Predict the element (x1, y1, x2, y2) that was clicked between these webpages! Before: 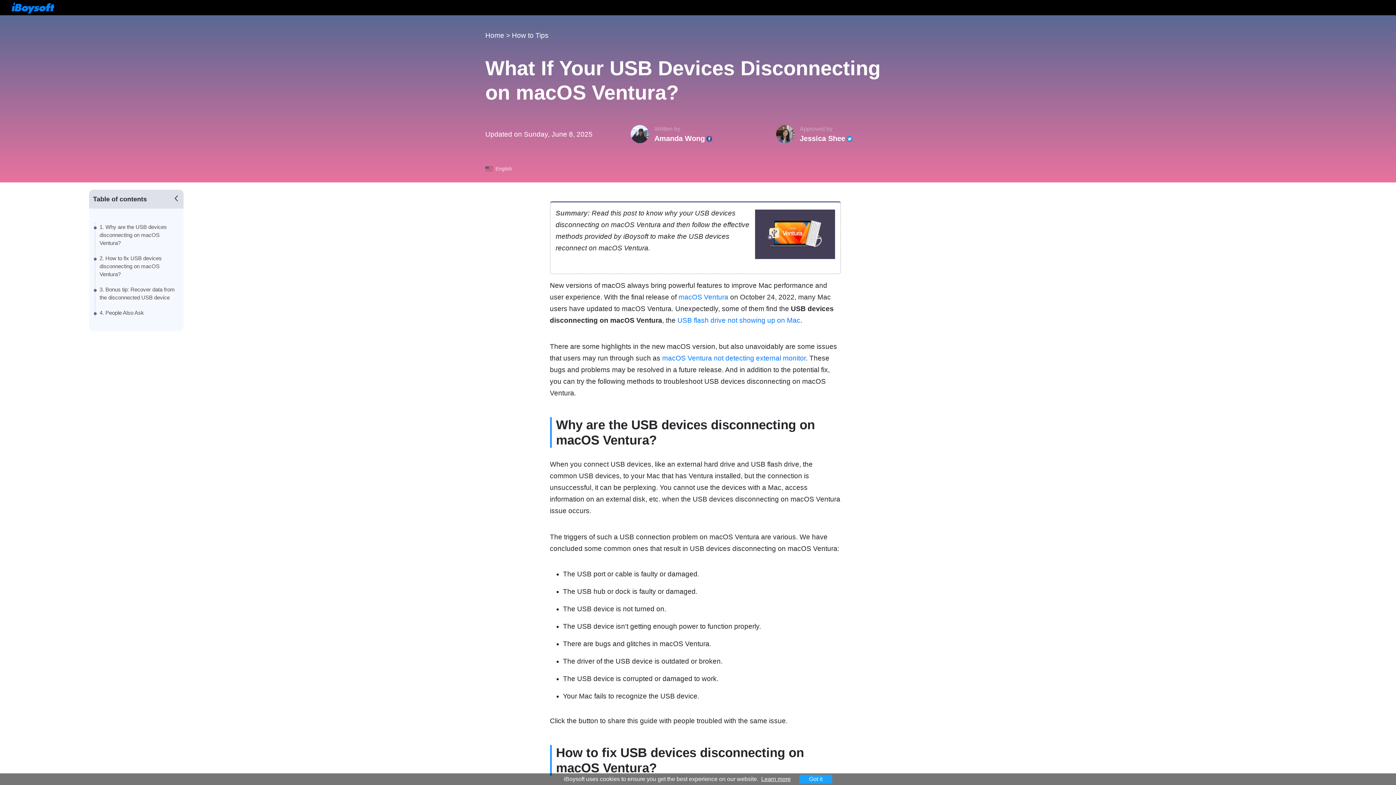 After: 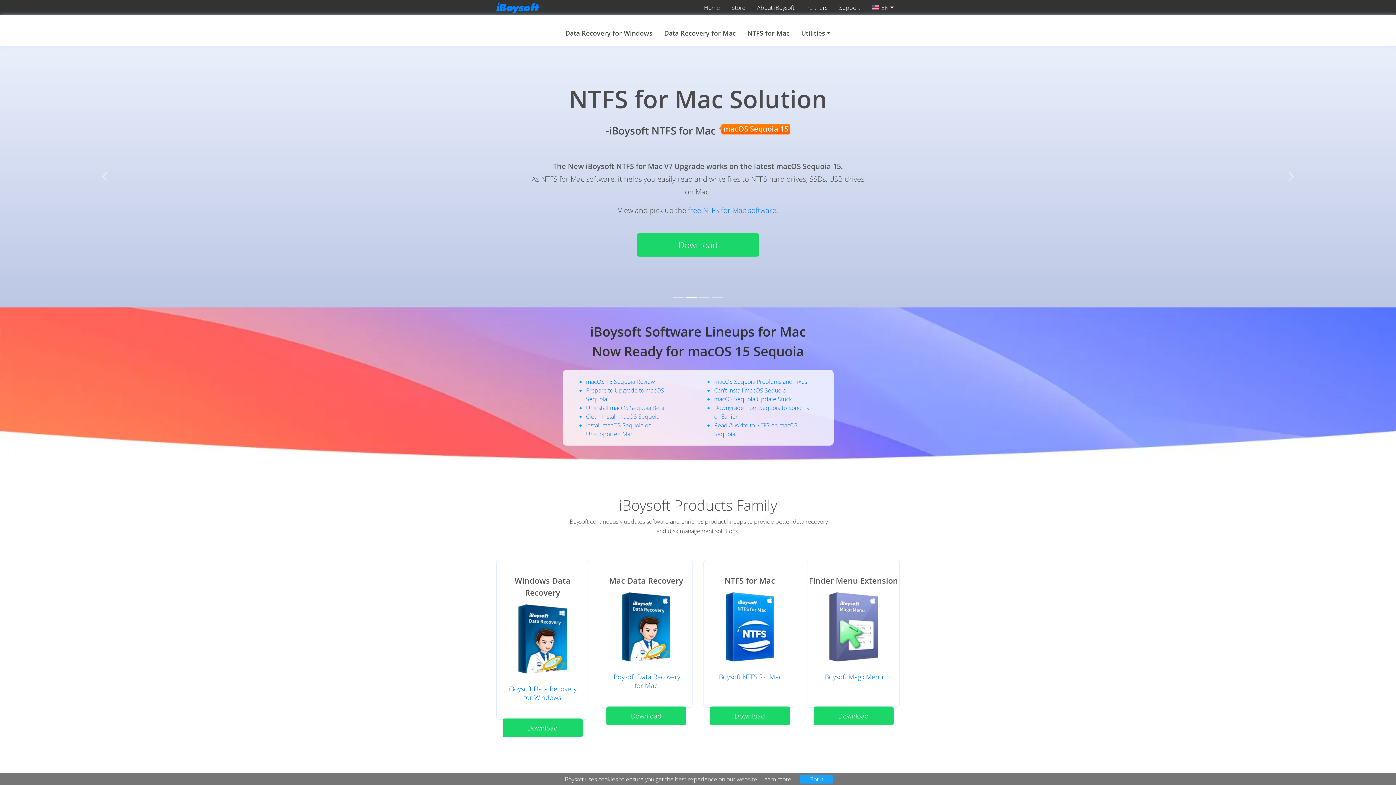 Action: label: Home bbox: (485, 31, 504, 39)